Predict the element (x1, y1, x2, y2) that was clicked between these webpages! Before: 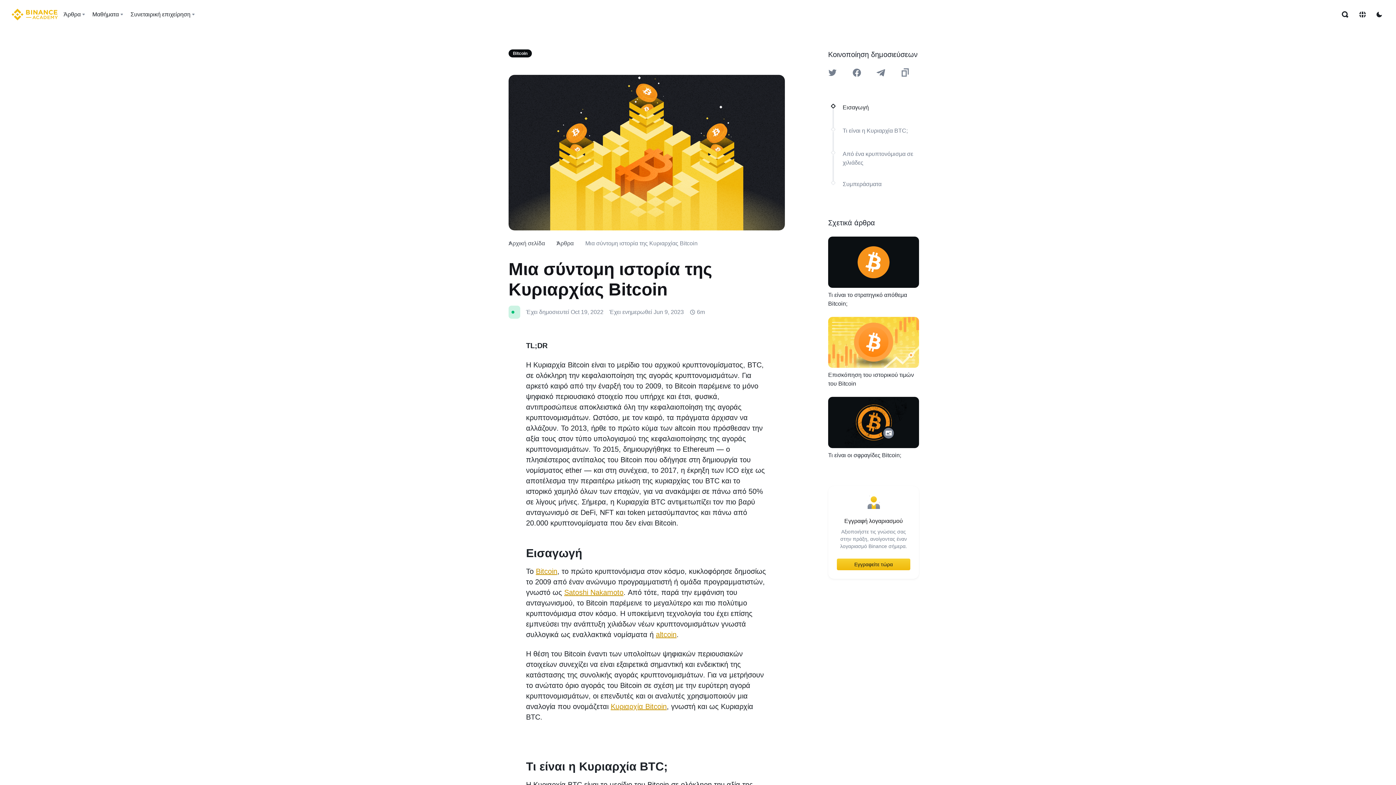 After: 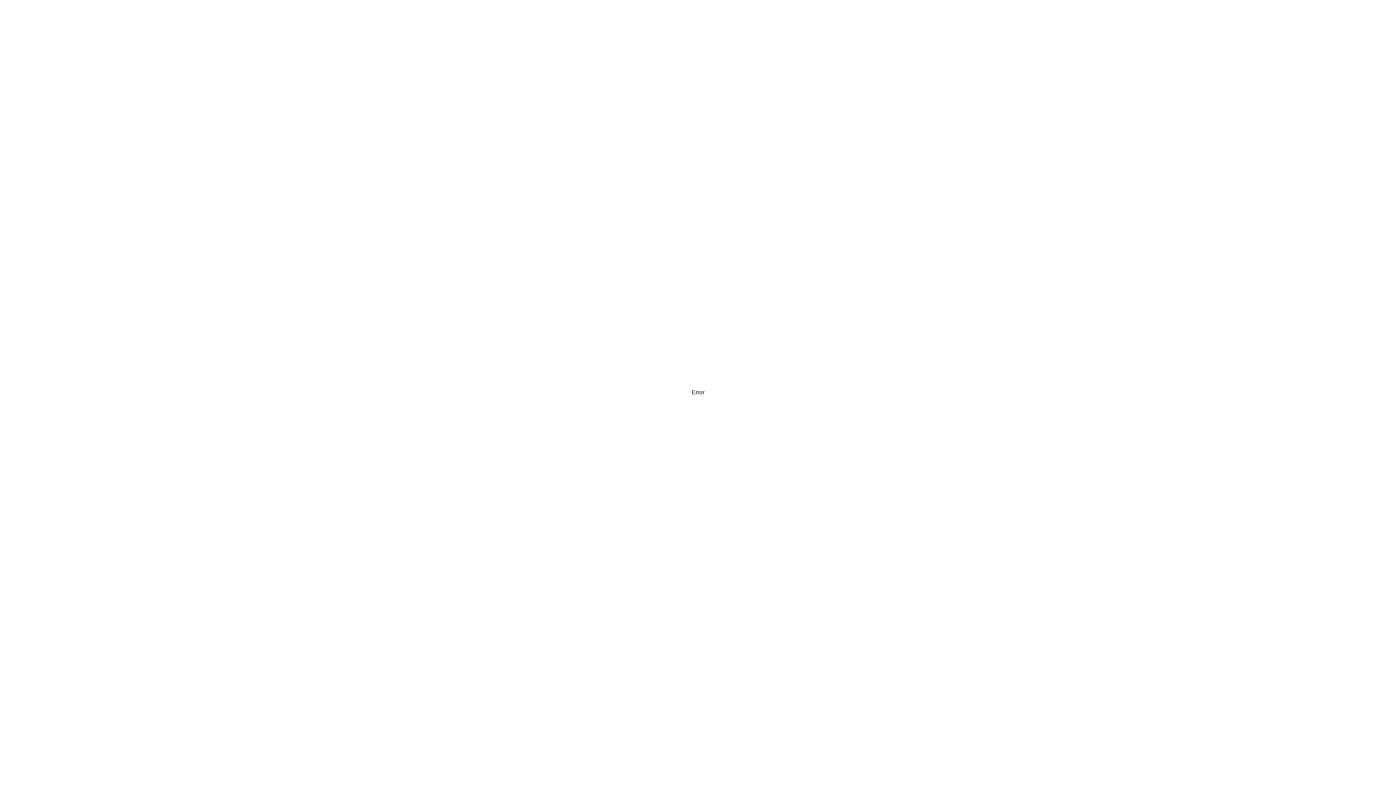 Action: label: Τι είναι οι σφραγίδες Bitcoin; bbox: (828, 397, 919, 459)